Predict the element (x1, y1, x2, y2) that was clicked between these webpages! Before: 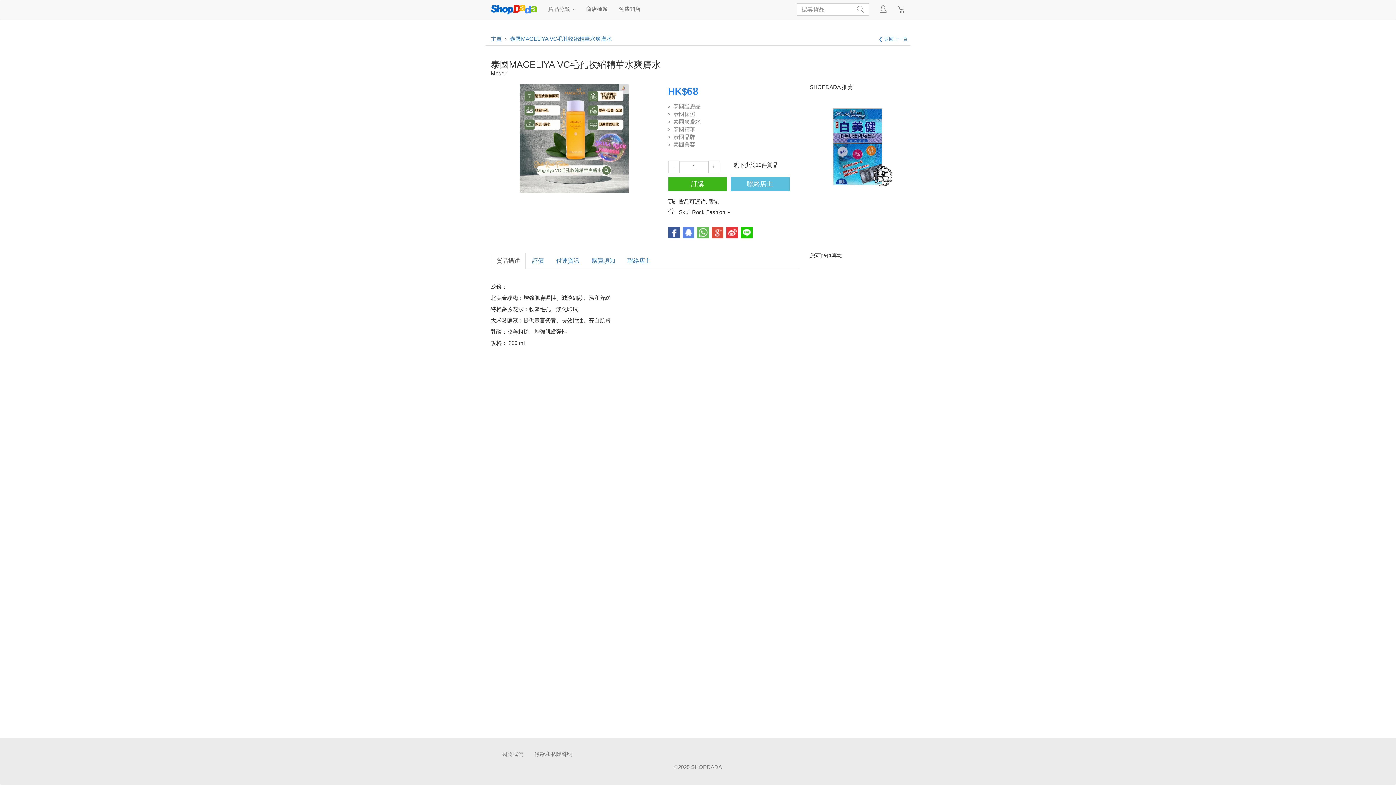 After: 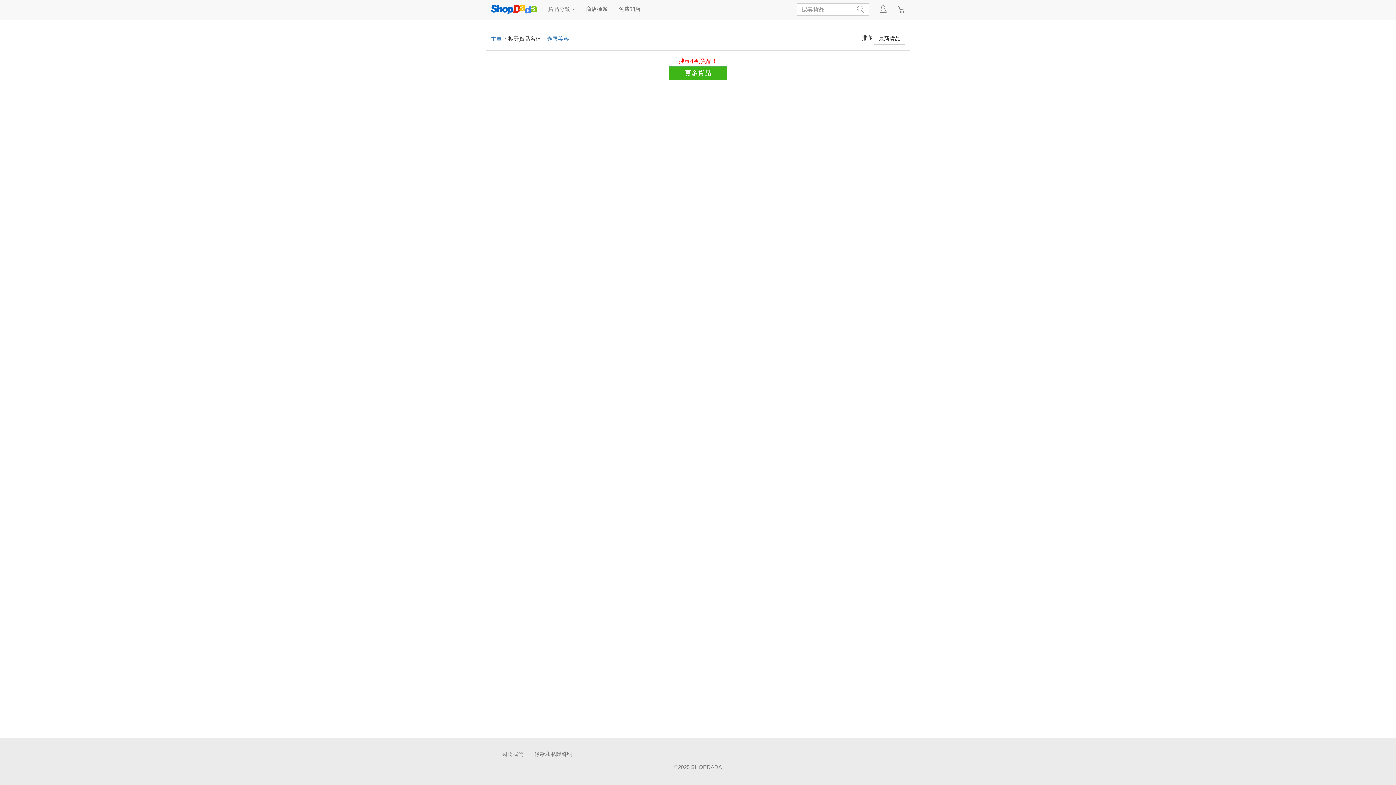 Action: label: 泰國美容 bbox: (673, 141, 695, 147)